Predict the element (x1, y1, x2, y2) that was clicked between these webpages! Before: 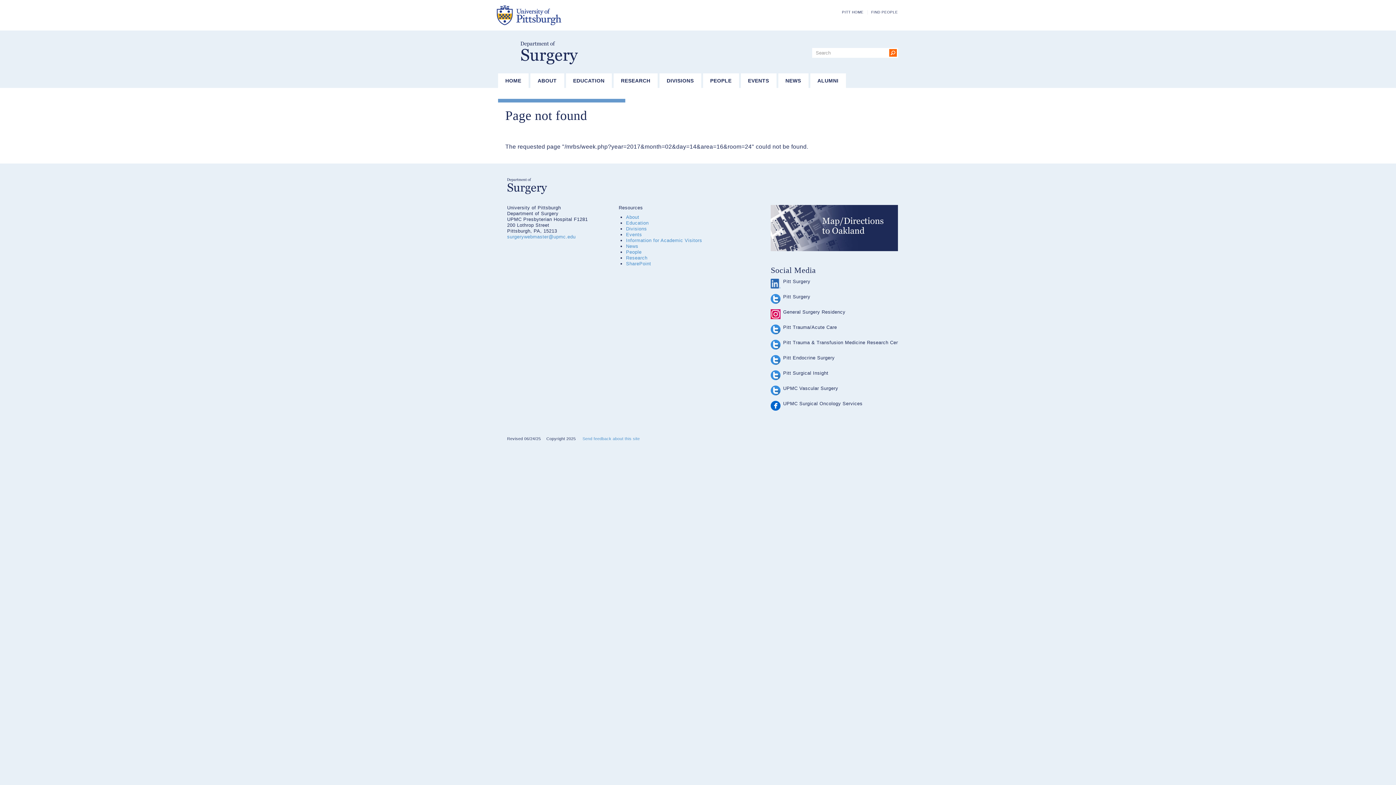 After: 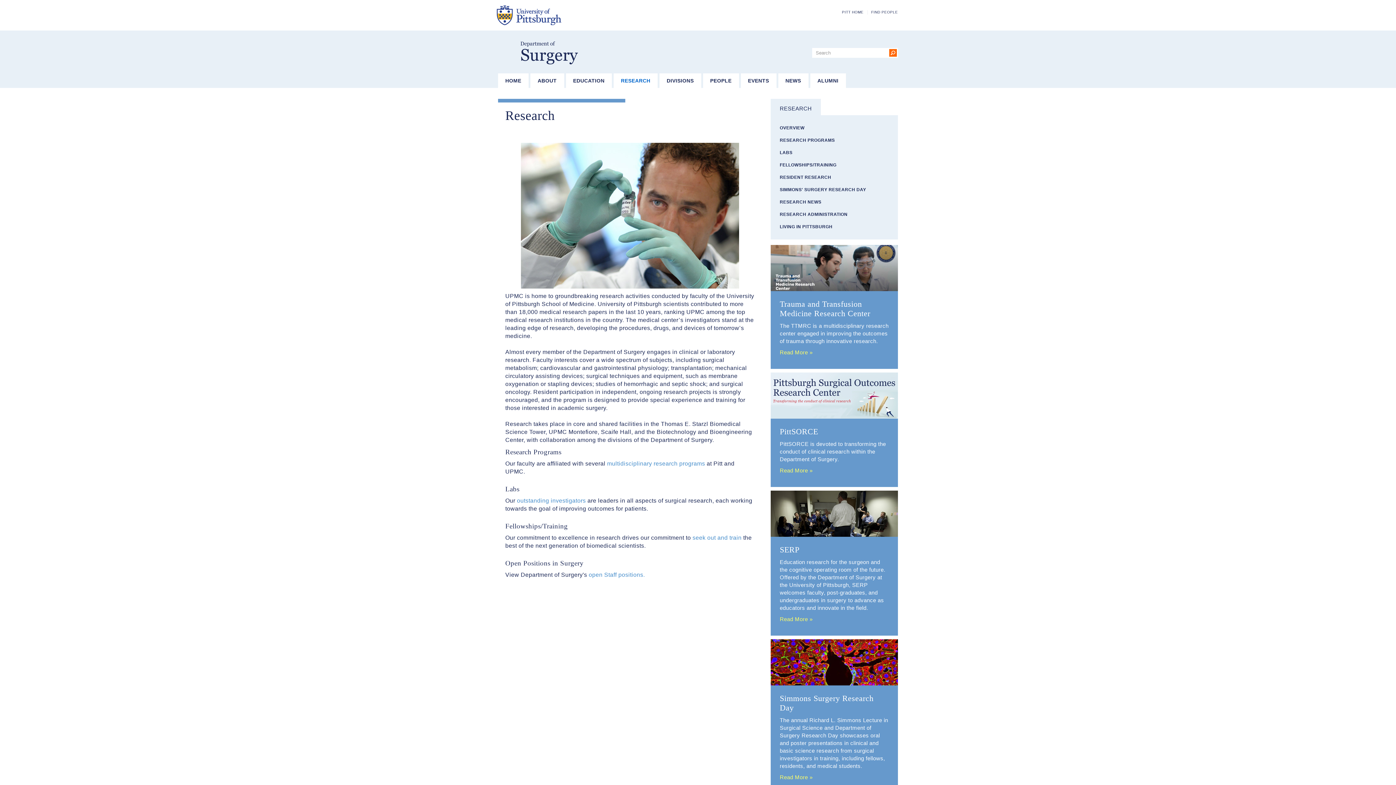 Action: label: Research bbox: (626, 255, 647, 260)